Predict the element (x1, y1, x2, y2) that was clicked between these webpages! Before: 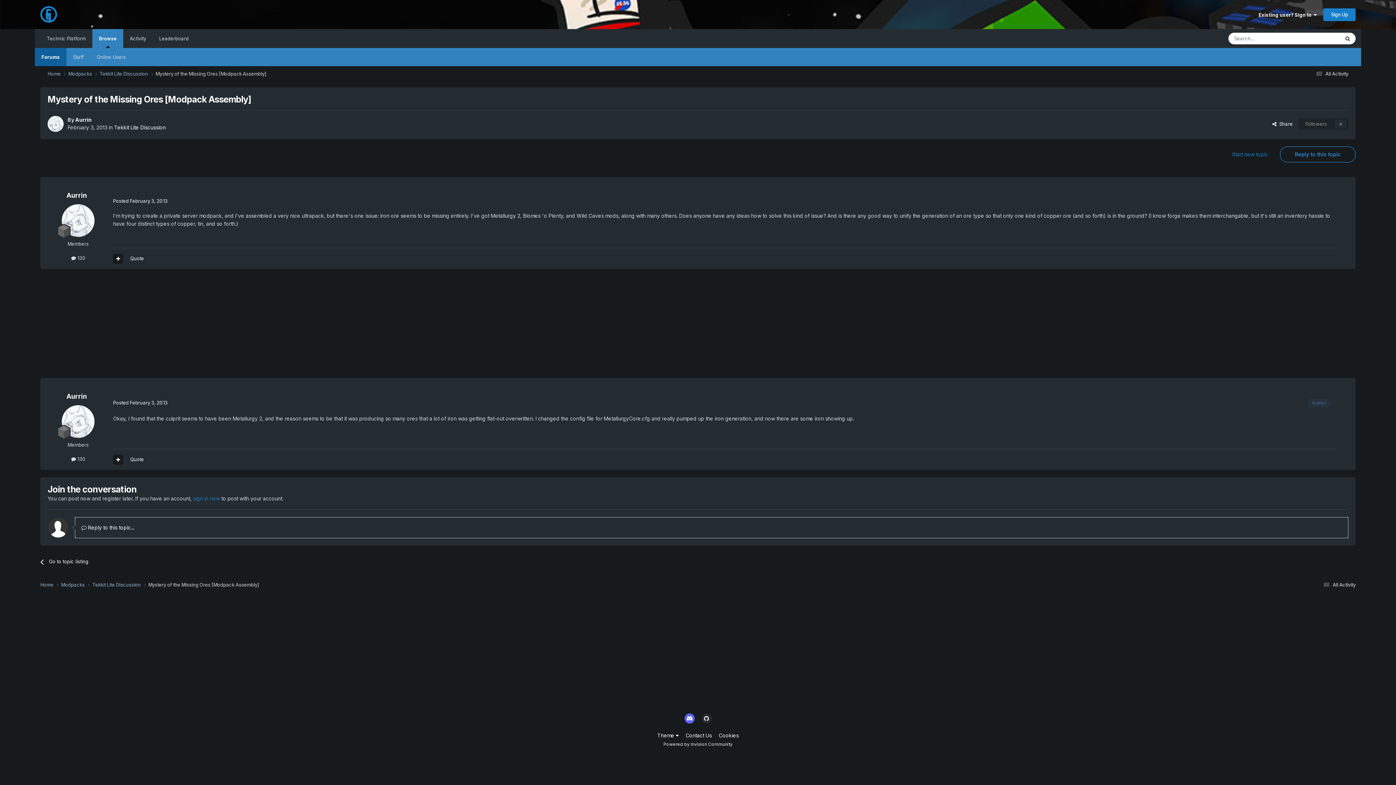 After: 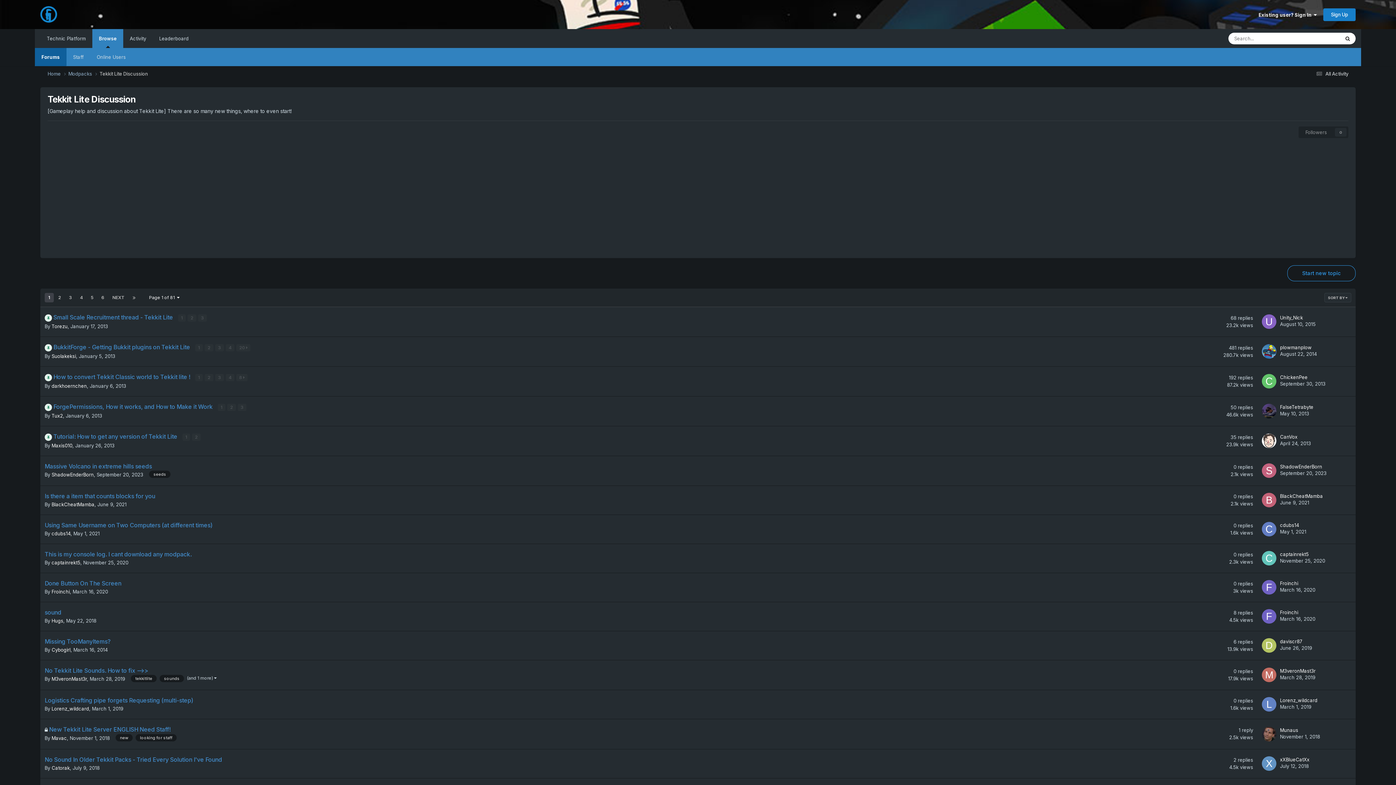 Action: label: Tekkit Lite Discussion bbox: (114, 124, 165, 130)